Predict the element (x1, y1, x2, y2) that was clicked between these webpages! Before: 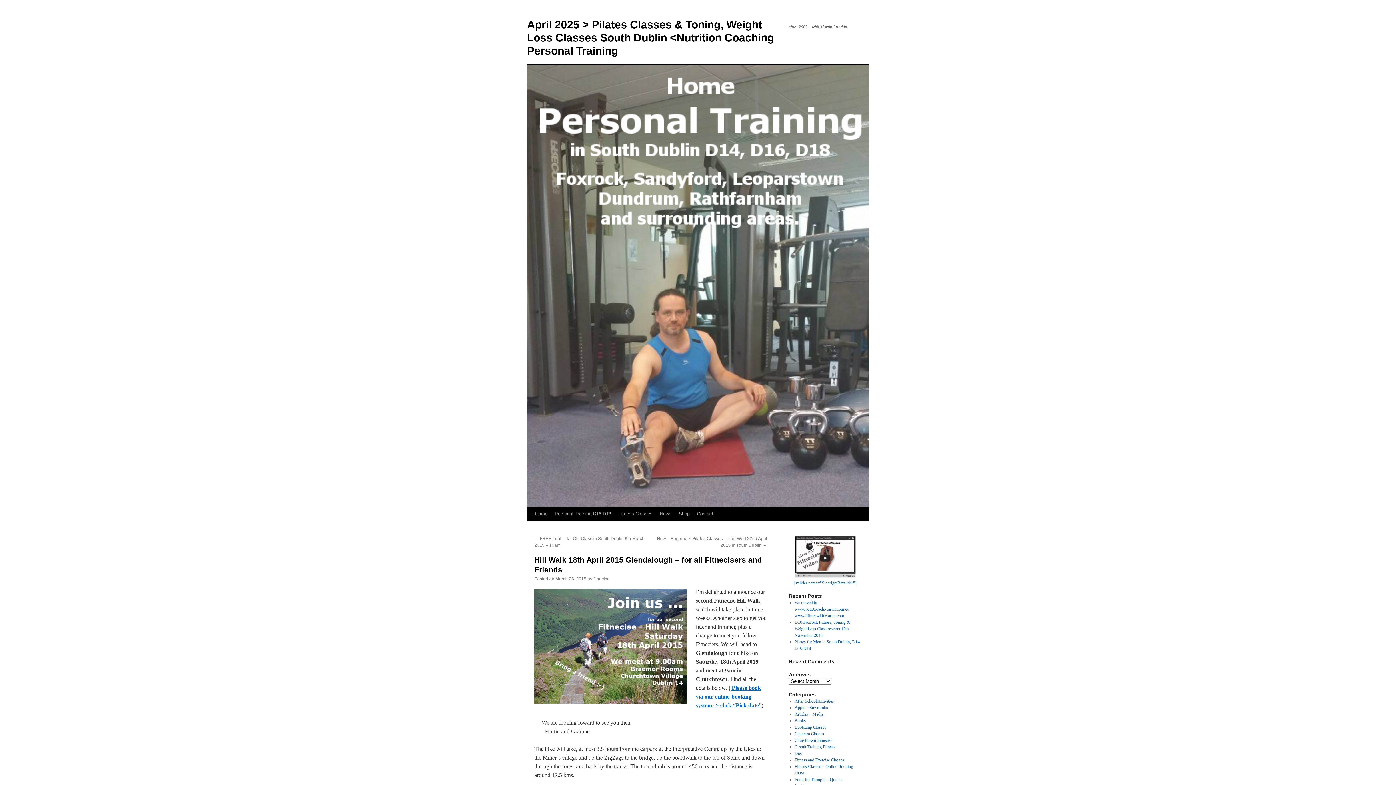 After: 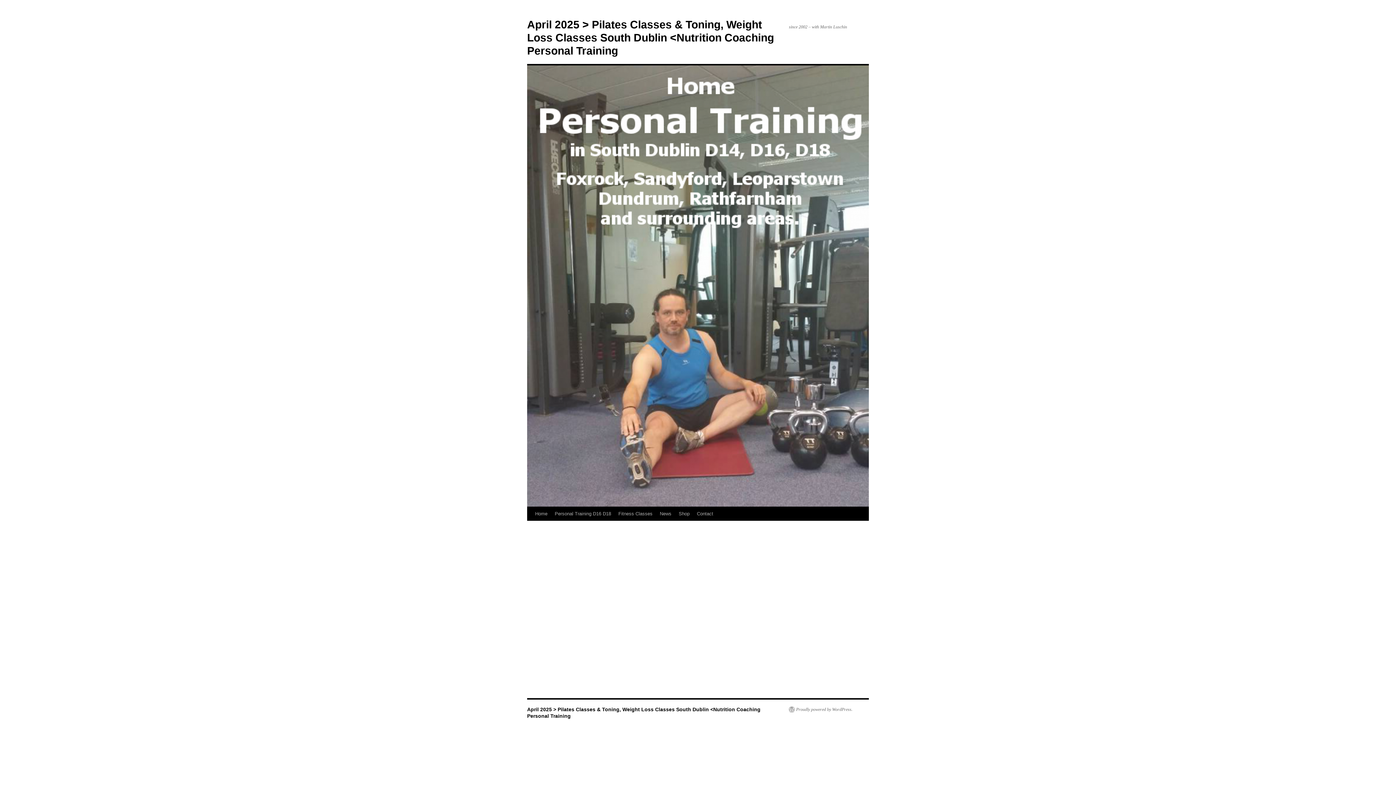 Action: bbox: (789, 593, 861, 599) label: Recent Posts